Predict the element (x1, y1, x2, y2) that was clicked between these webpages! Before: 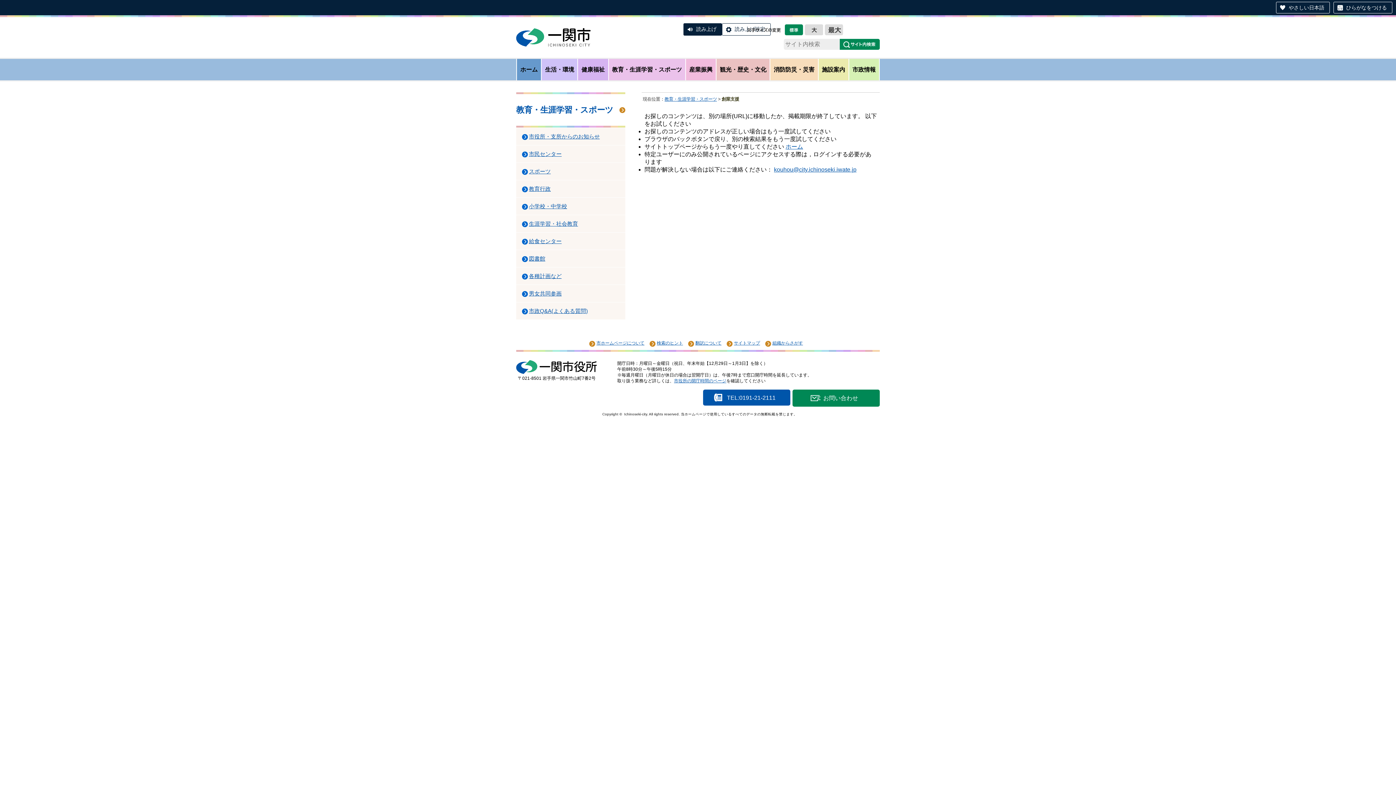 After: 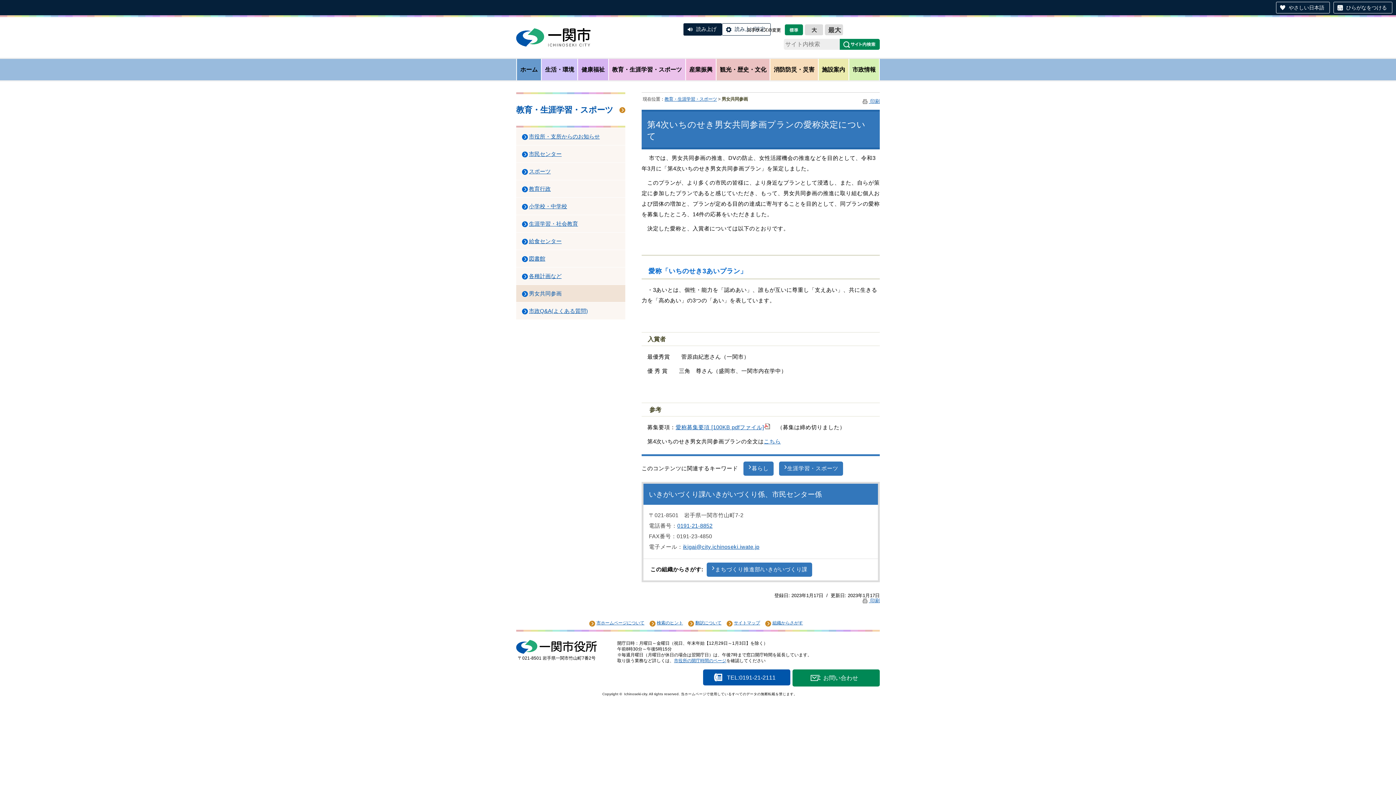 Action: bbox: (516, 284, 625, 302) label: 男女共同参画